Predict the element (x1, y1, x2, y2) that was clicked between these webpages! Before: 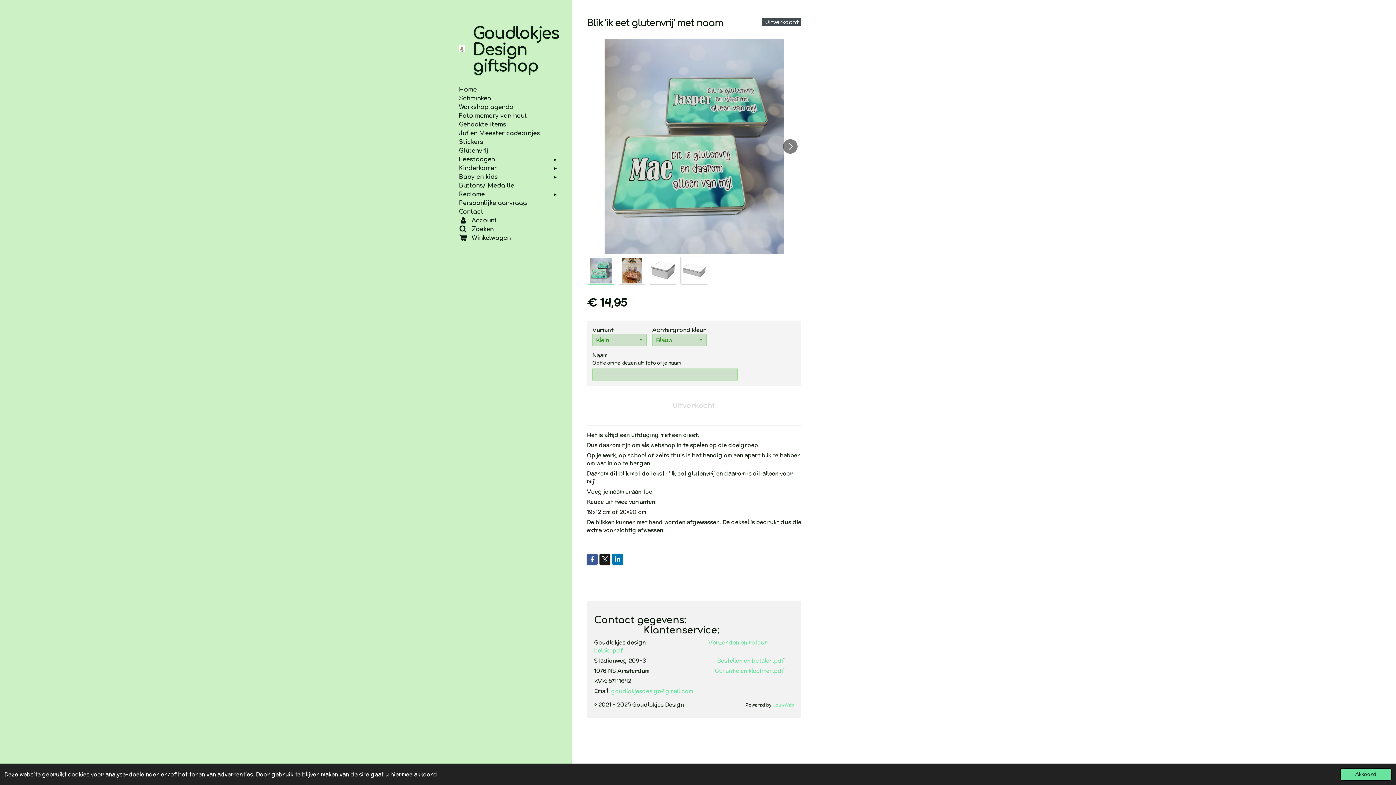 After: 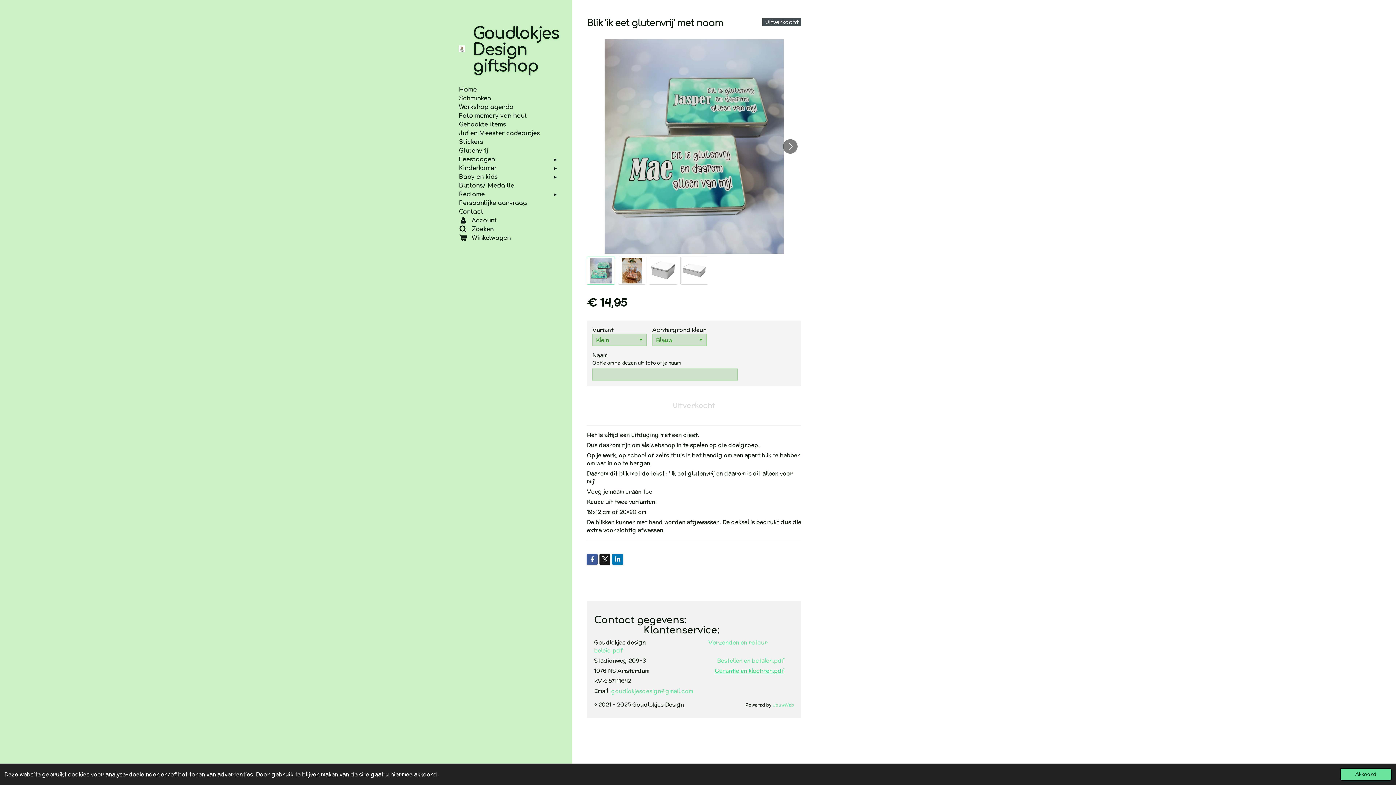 Action: bbox: (715, 667, 784, 674) label: Garantie en klachten.pdf